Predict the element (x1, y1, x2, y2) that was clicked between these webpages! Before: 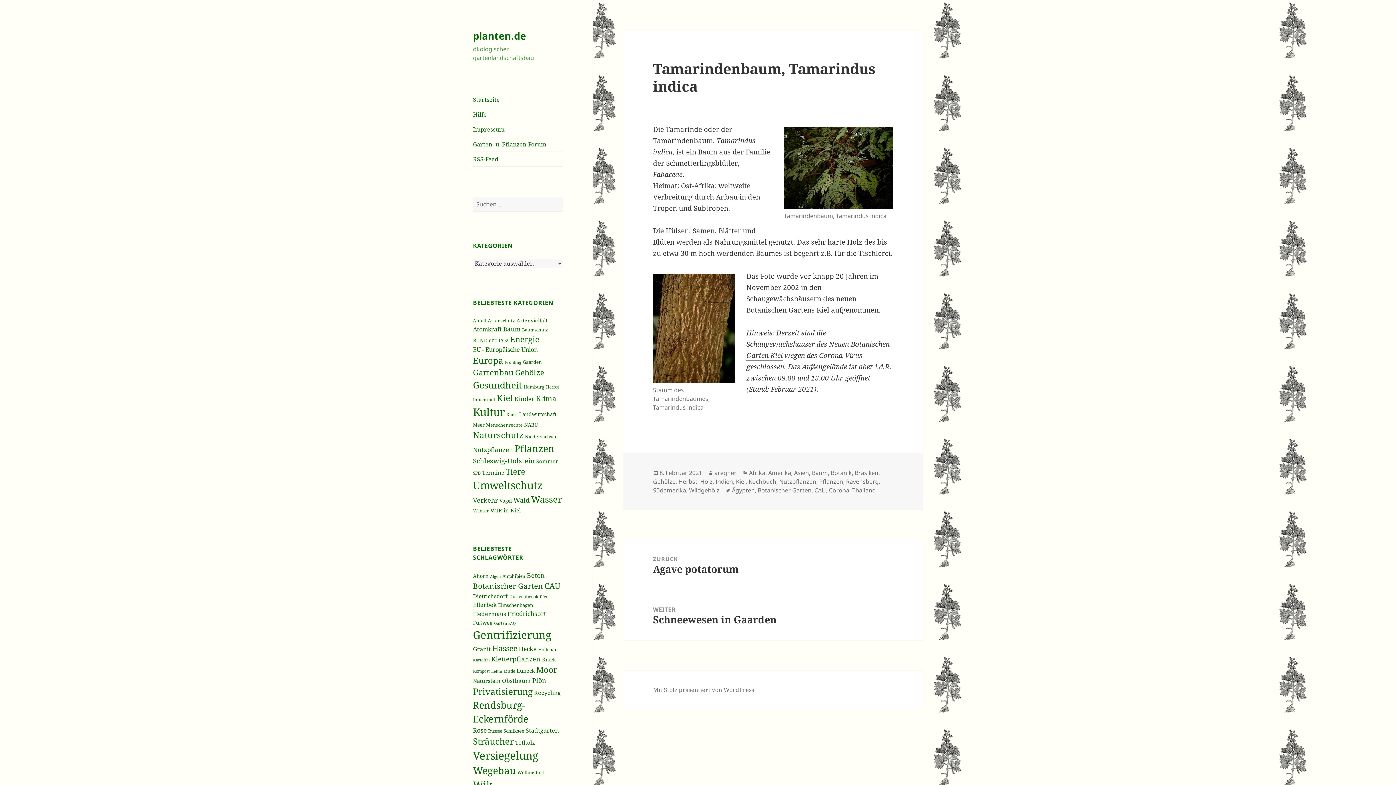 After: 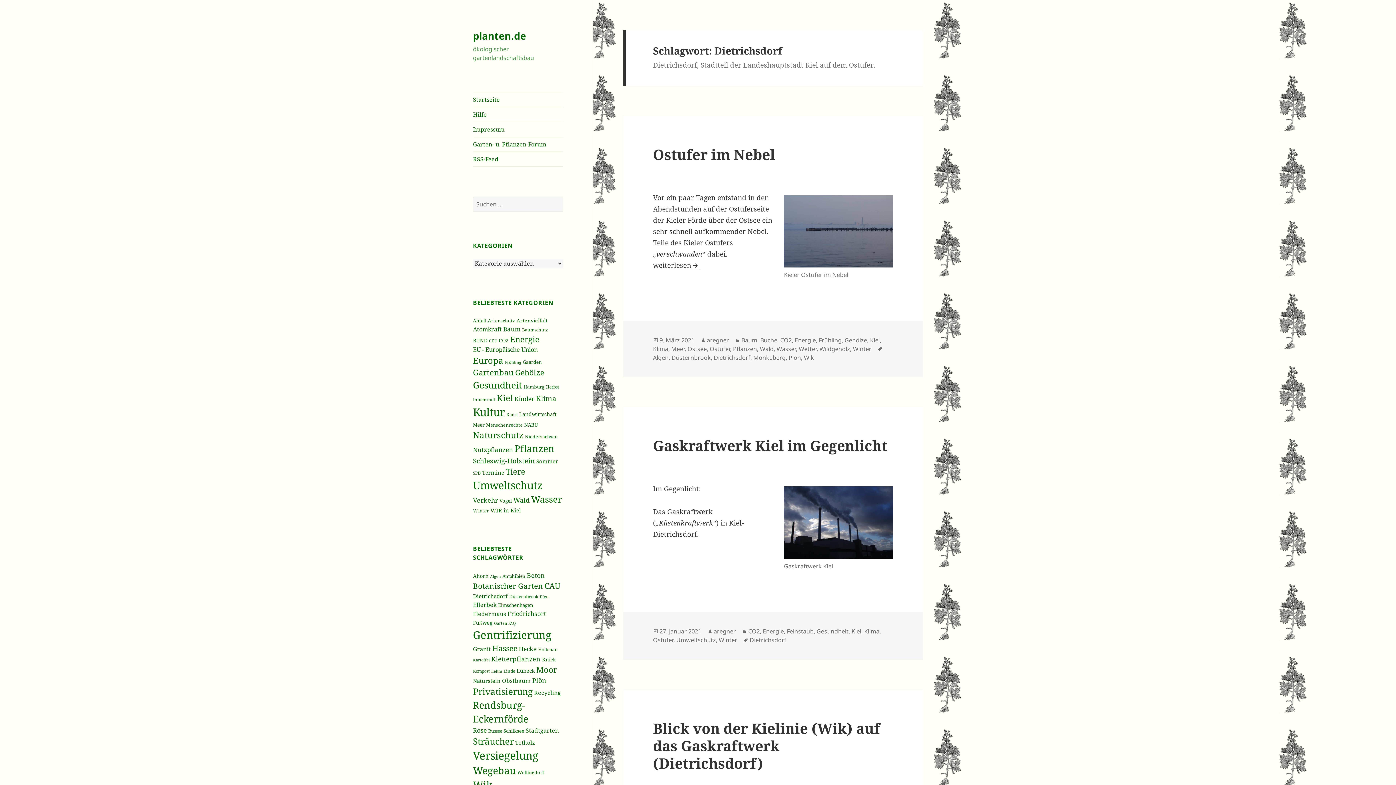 Action: label: Dietrichsdorf (44 Einträge) bbox: (473, 592, 508, 600)